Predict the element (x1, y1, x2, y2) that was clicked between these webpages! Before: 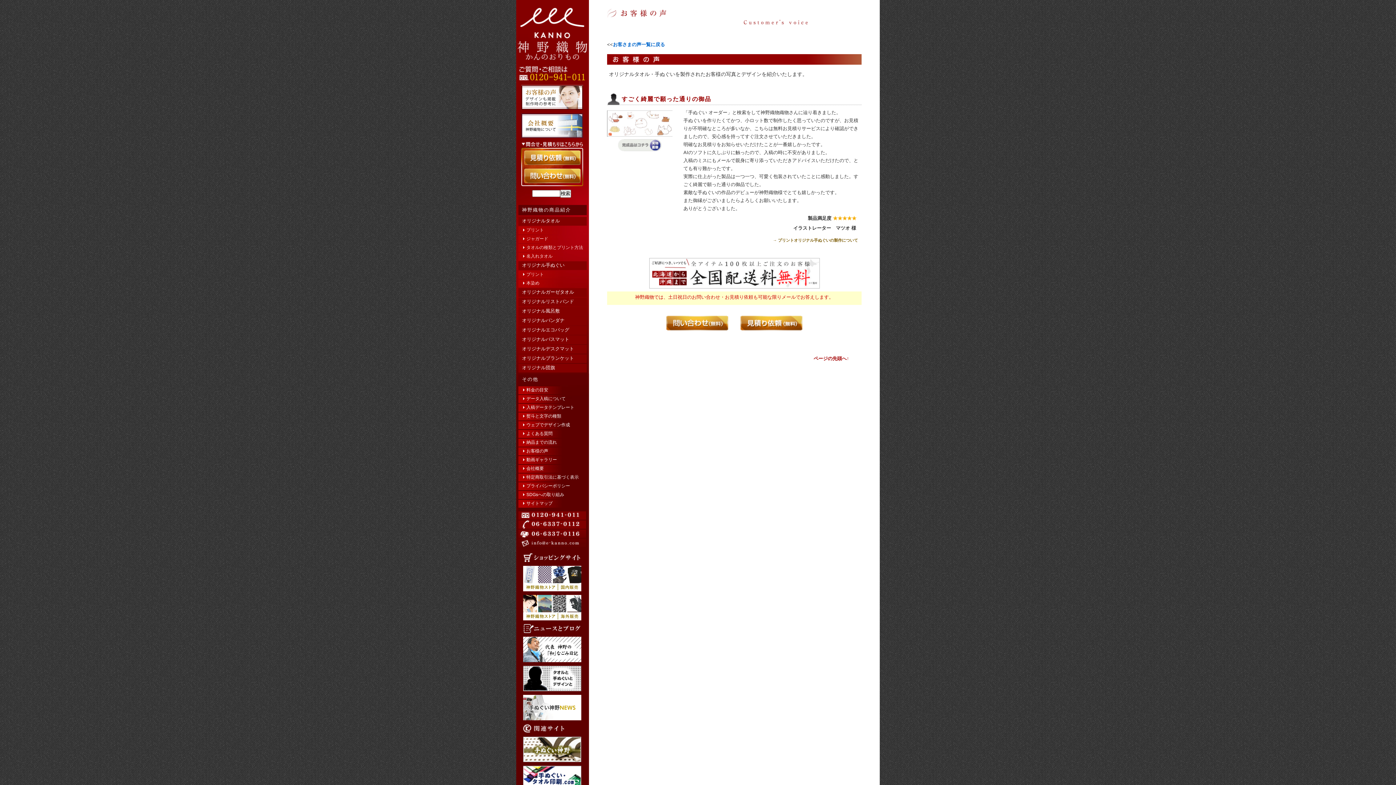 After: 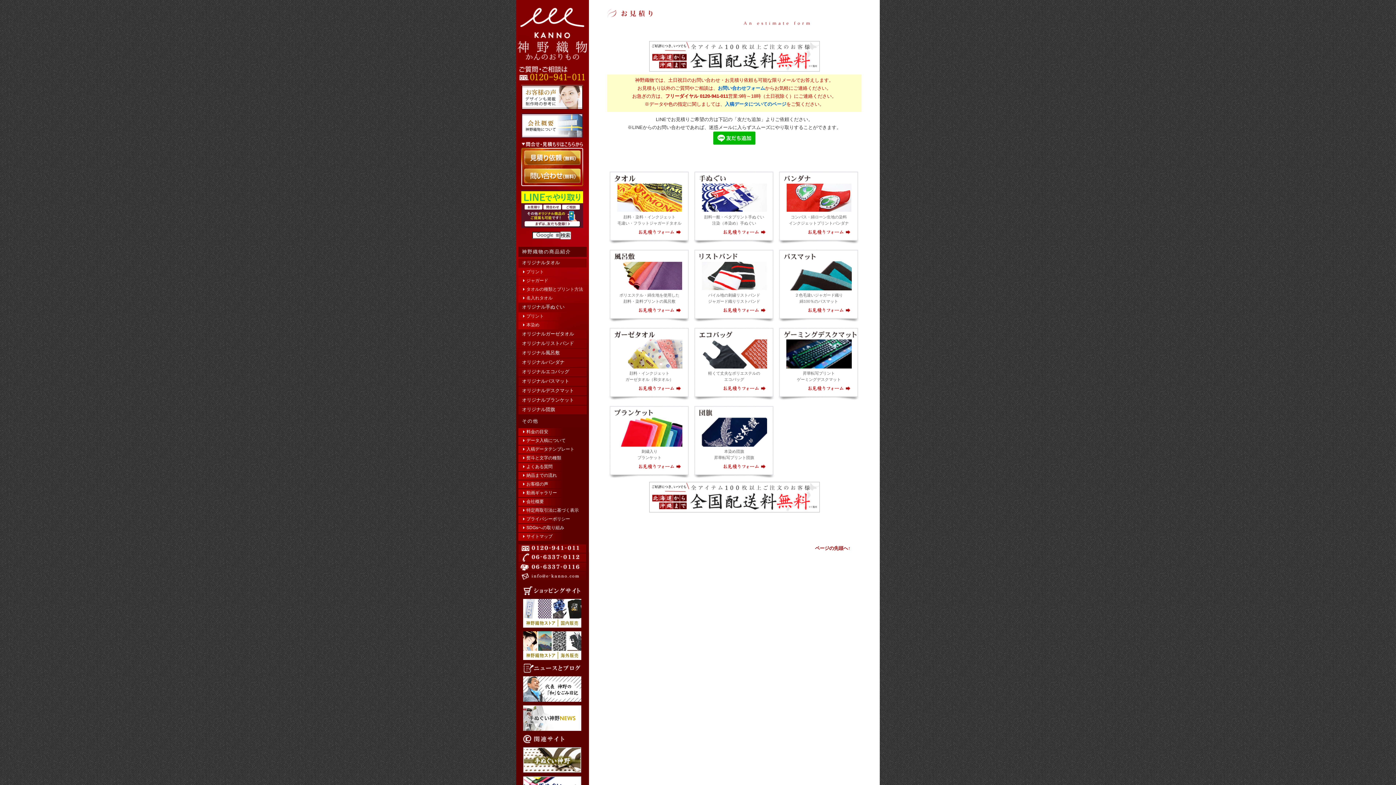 Action: bbox: (735, 326, 808, 331)